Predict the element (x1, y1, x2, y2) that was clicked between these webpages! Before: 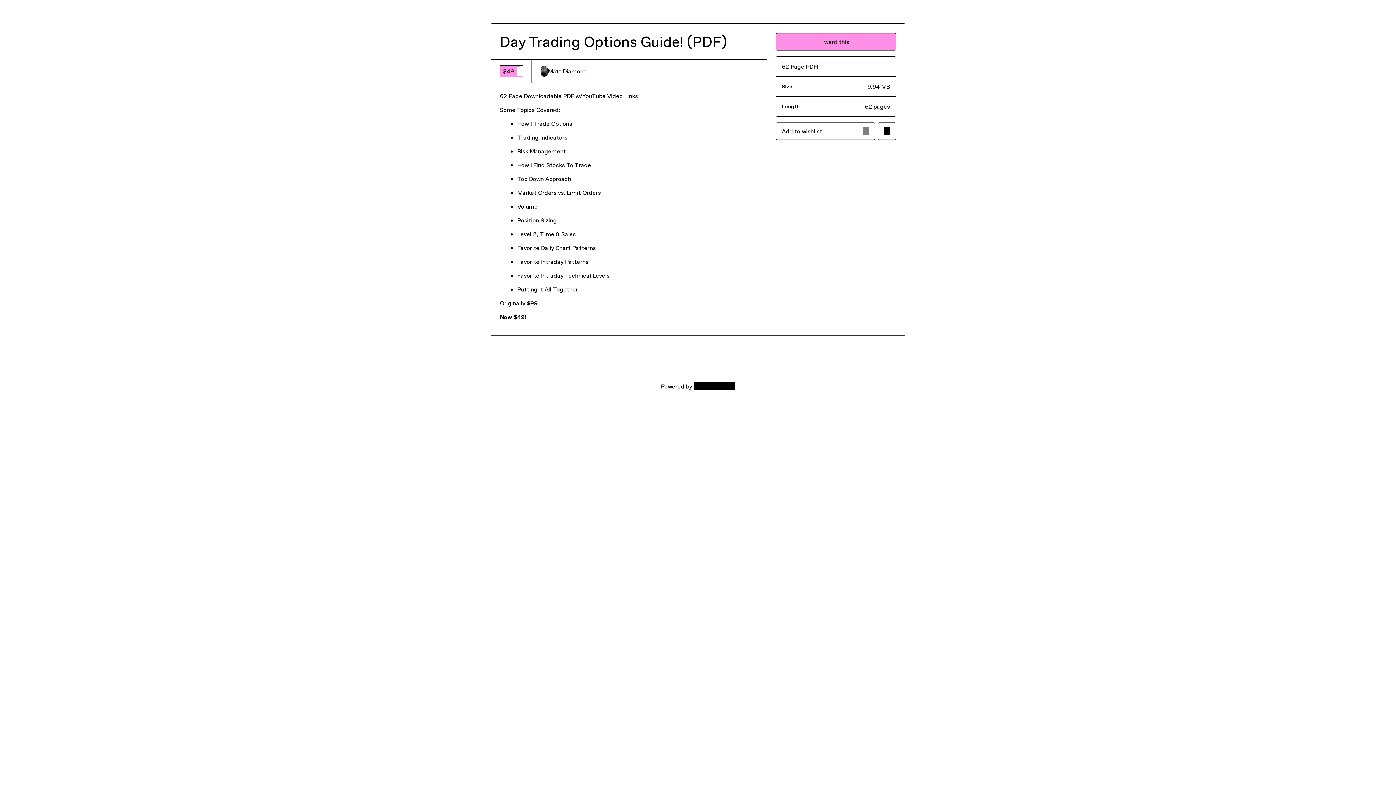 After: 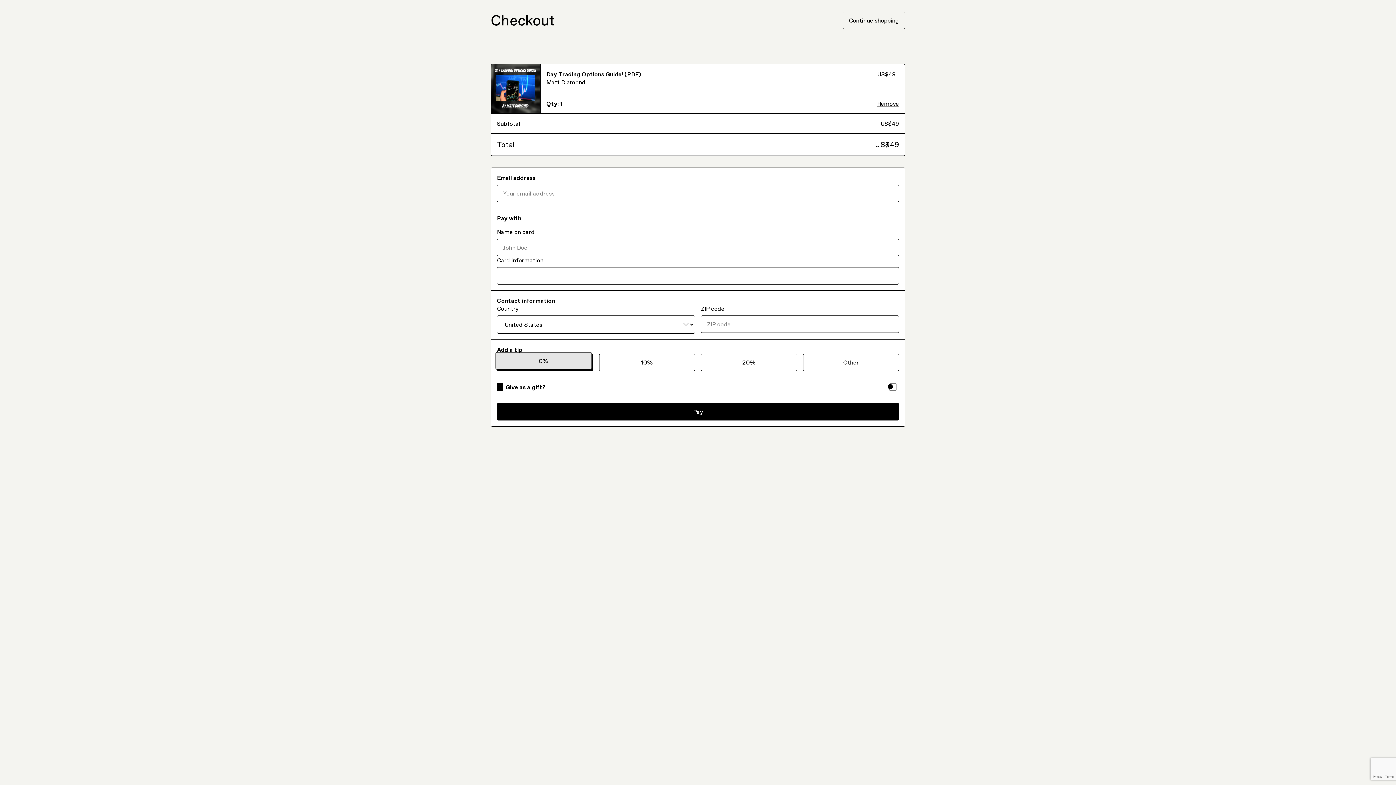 Action: label: I want this! bbox: (775, 33, 896, 50)